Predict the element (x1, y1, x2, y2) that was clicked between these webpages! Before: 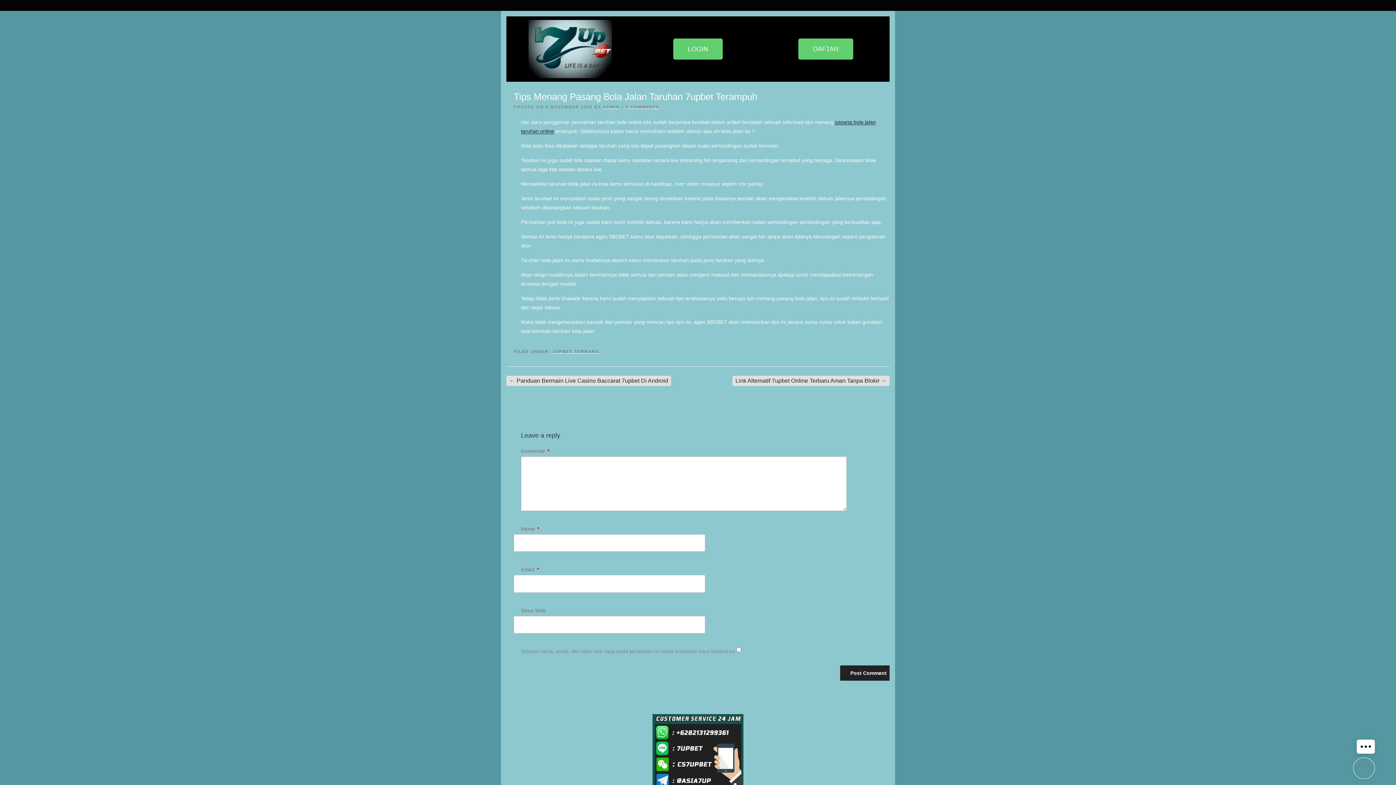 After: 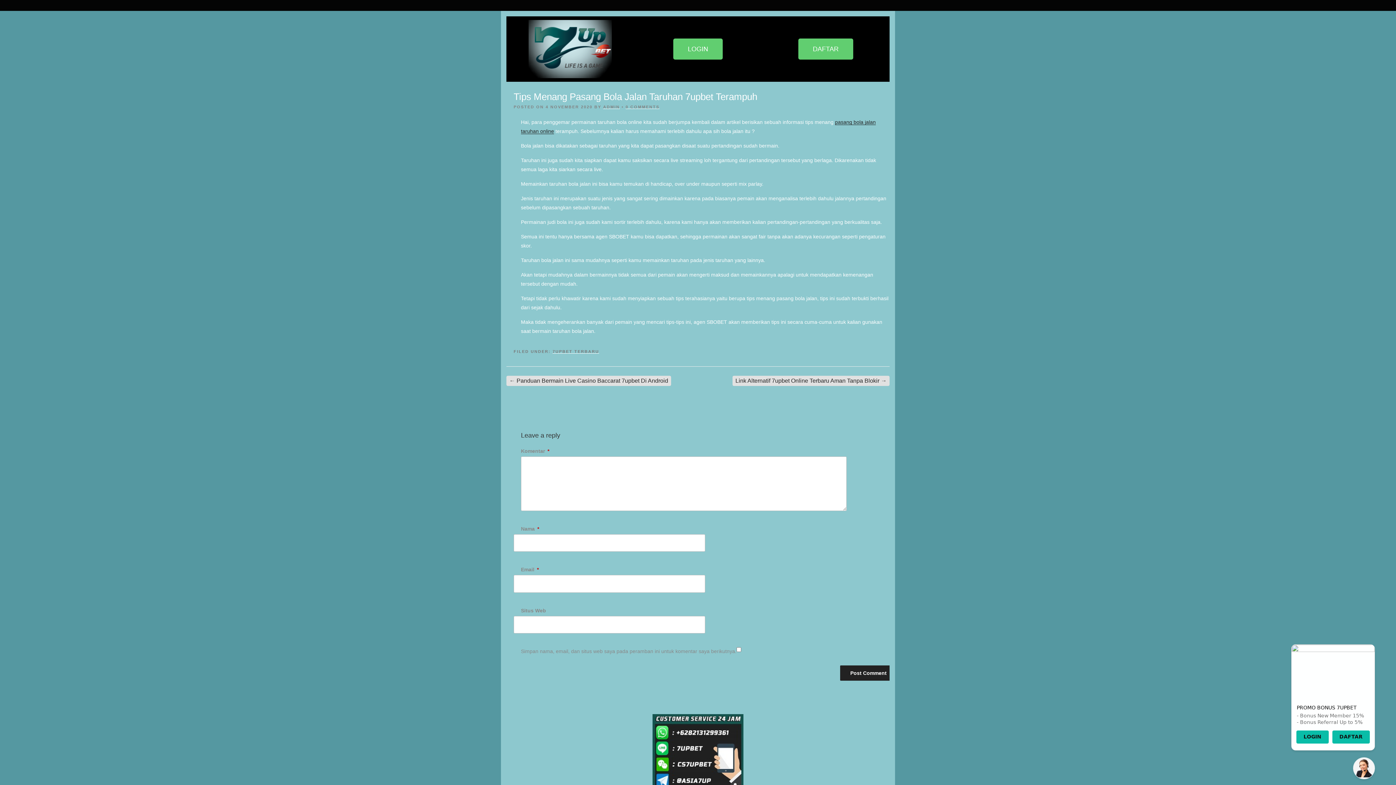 Action: label: DAFTAR bbox: (798, 38, 853, 59)